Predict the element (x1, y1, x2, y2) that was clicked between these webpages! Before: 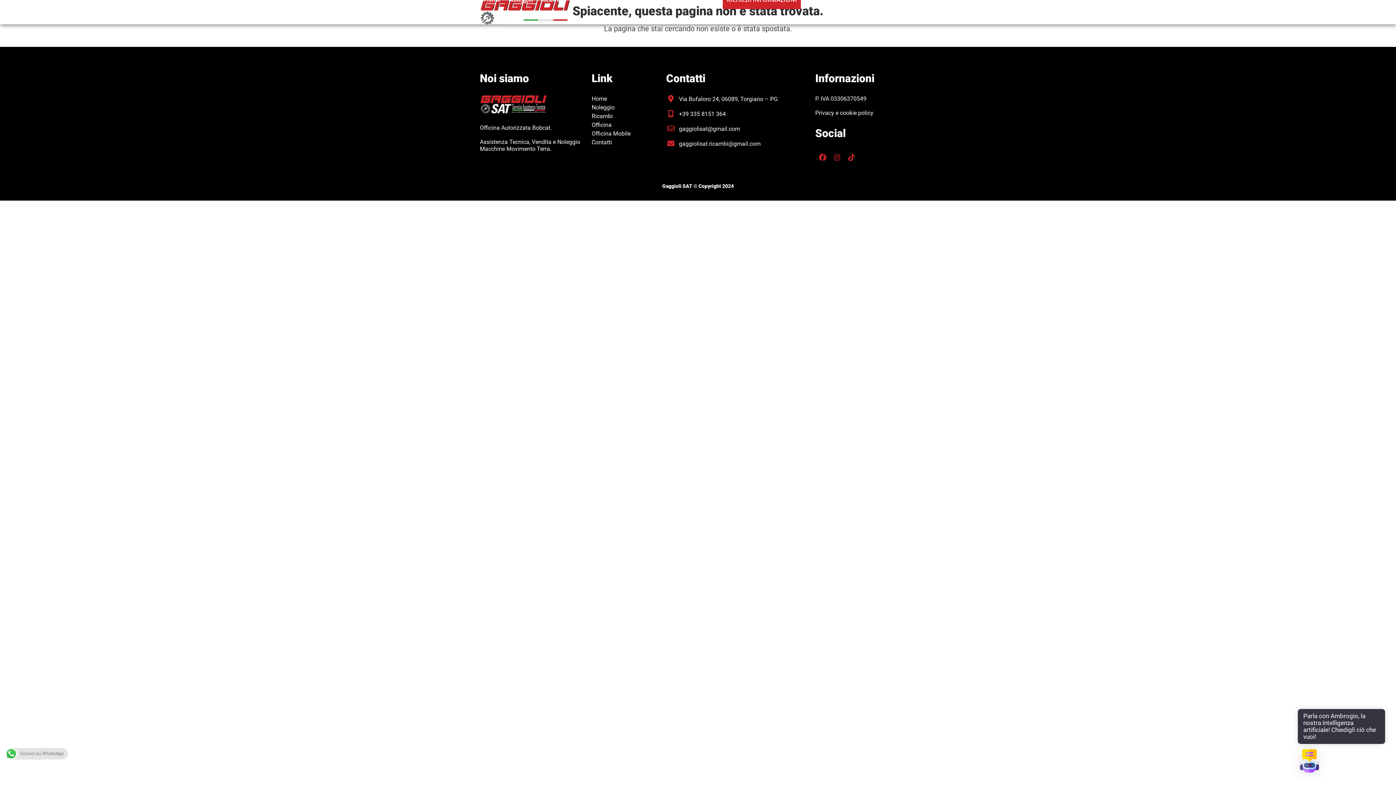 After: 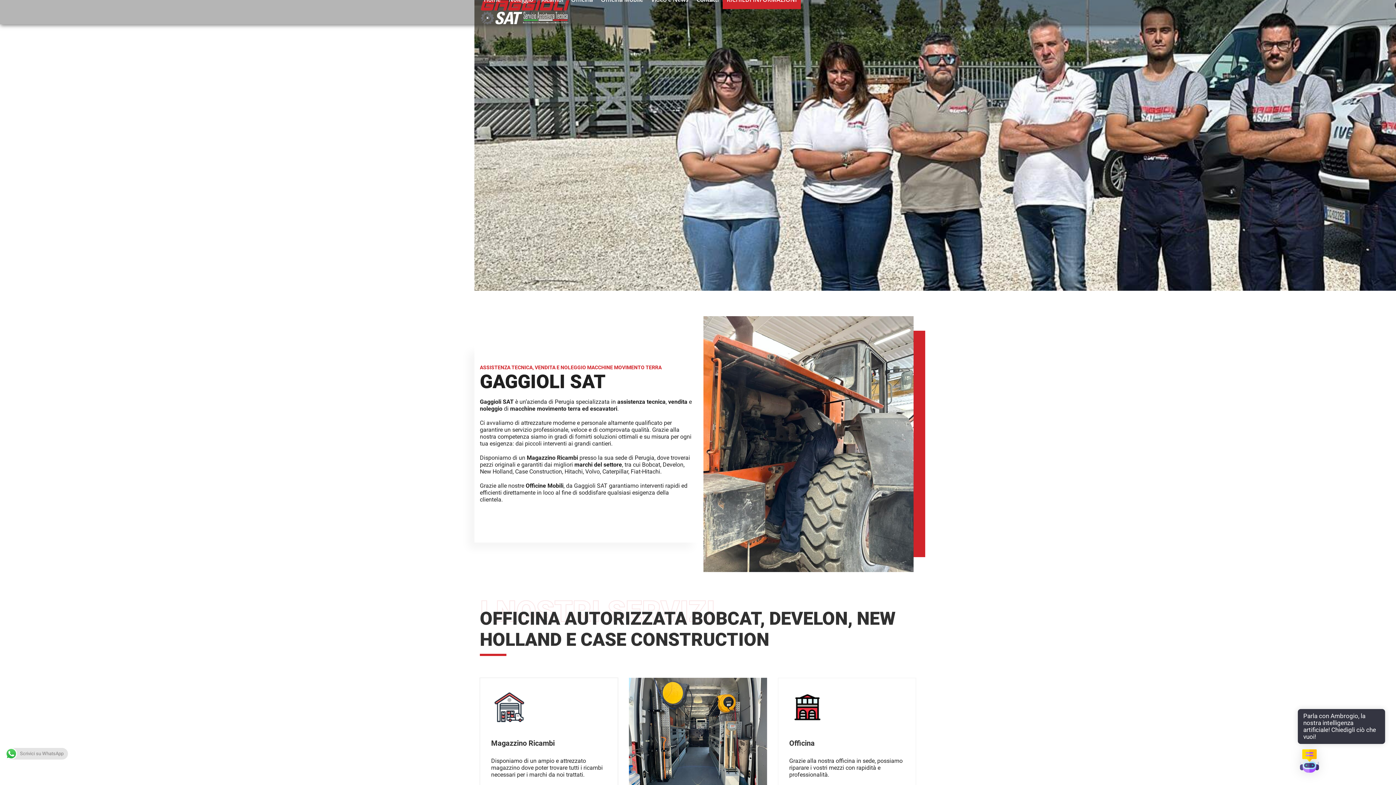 Action: bbox: (480, -9, 504, 9) label: Home